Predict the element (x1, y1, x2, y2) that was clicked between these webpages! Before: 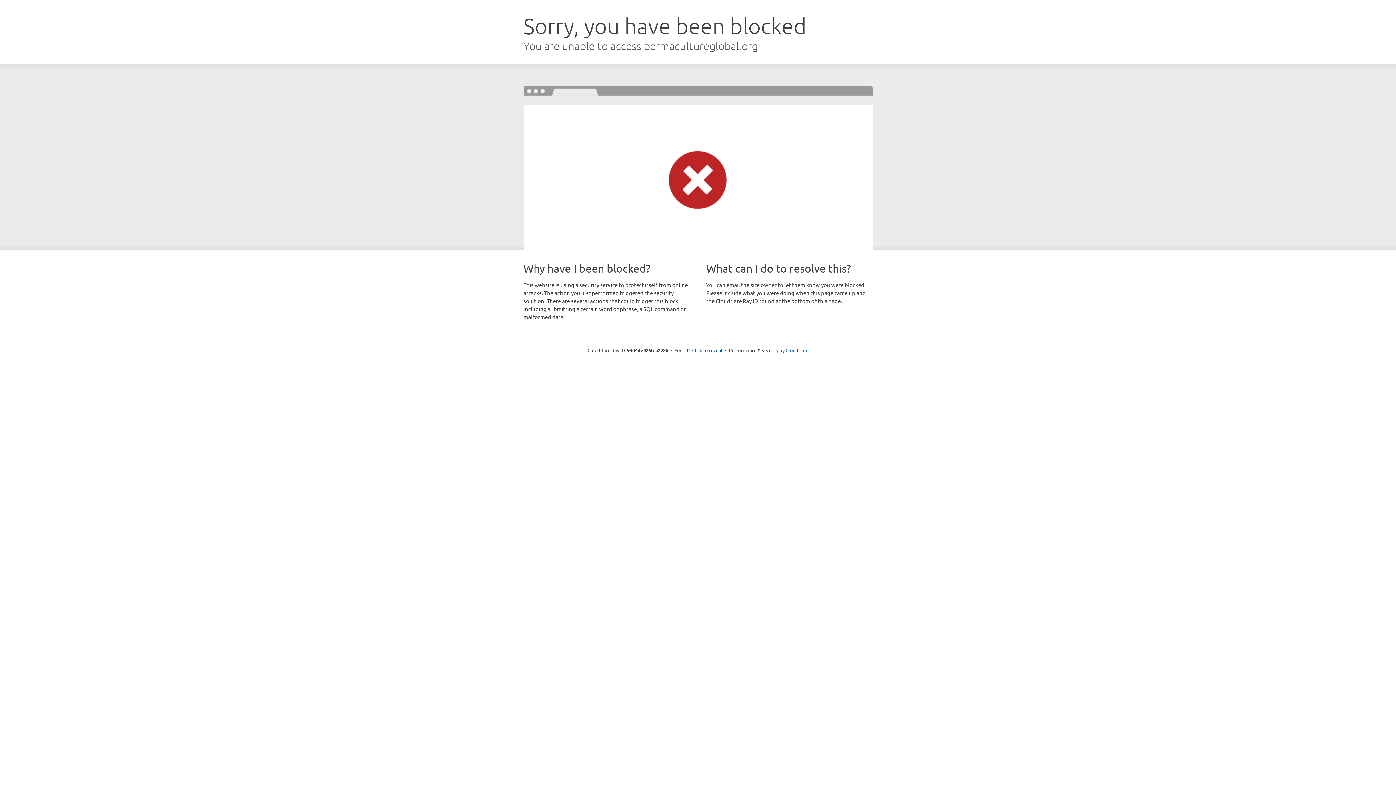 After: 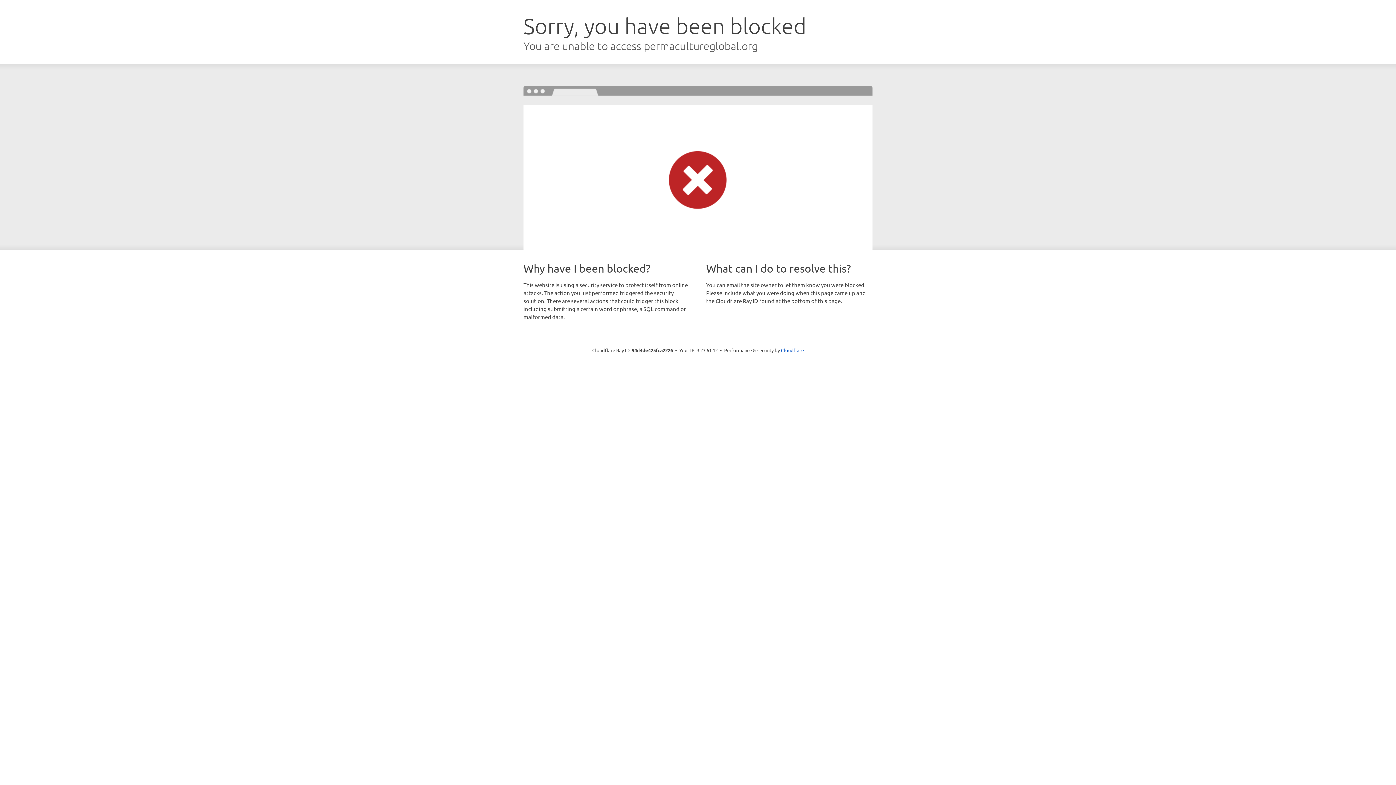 Action: bbox: (692, 346, 722, 353) label: Click to reveal